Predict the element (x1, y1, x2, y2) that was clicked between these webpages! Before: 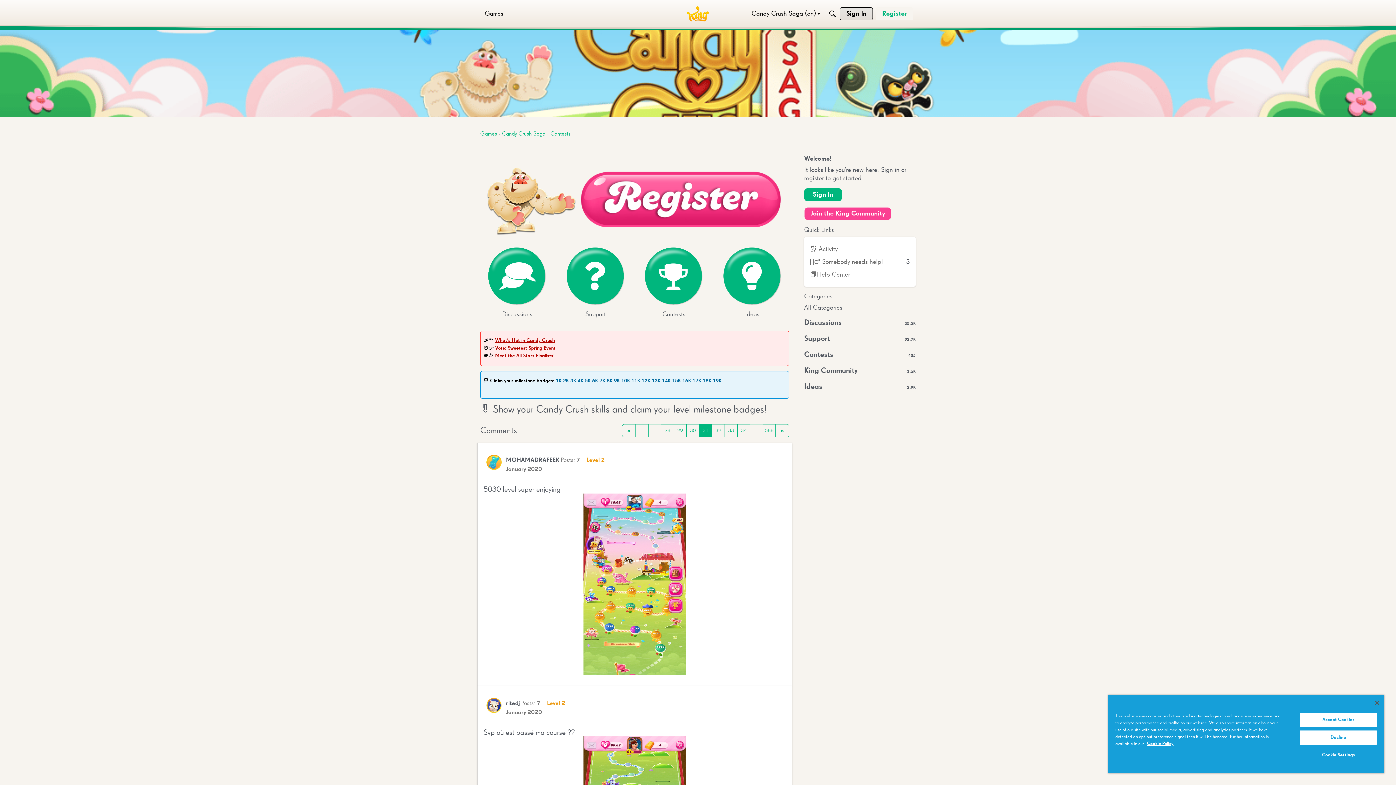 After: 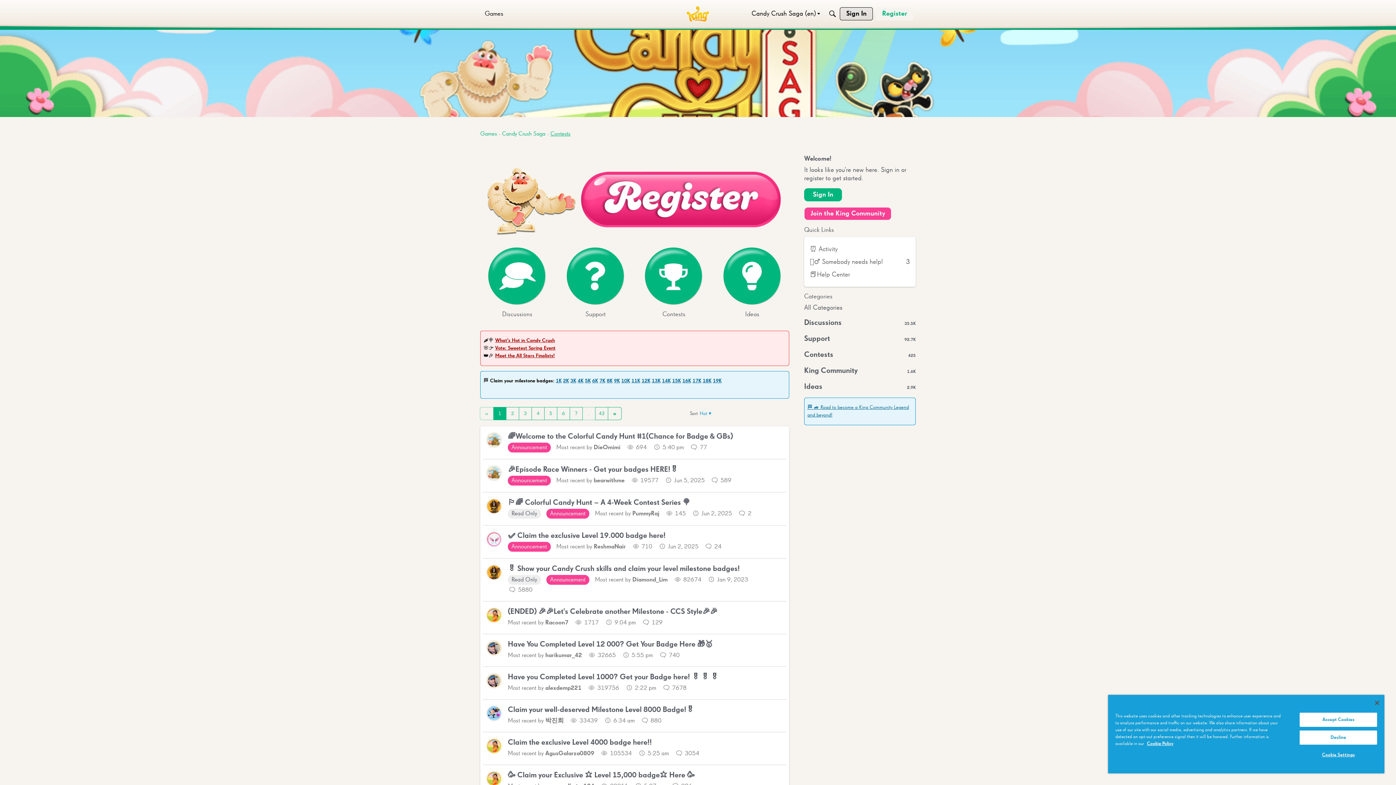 Action: bbox: (550, 131, 570, 137) label: Contests